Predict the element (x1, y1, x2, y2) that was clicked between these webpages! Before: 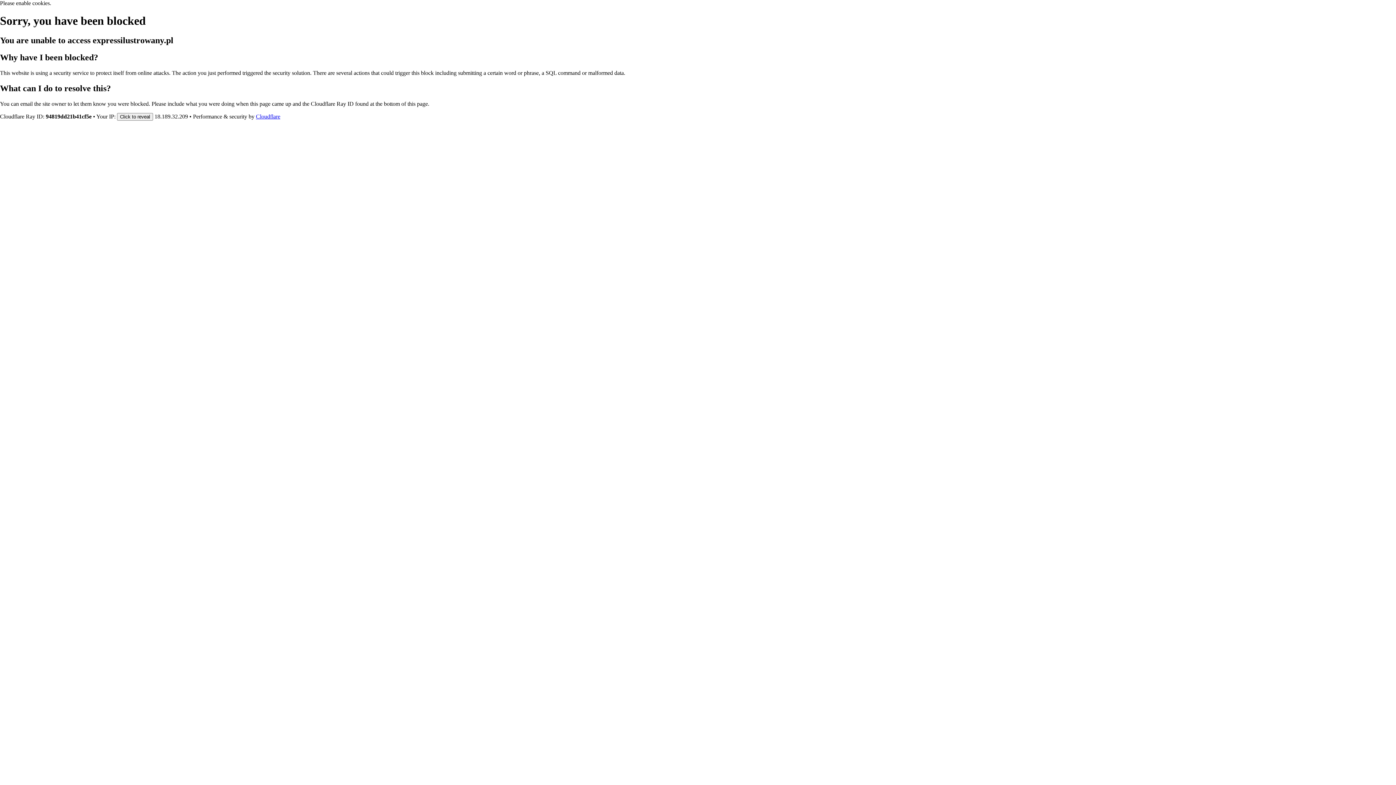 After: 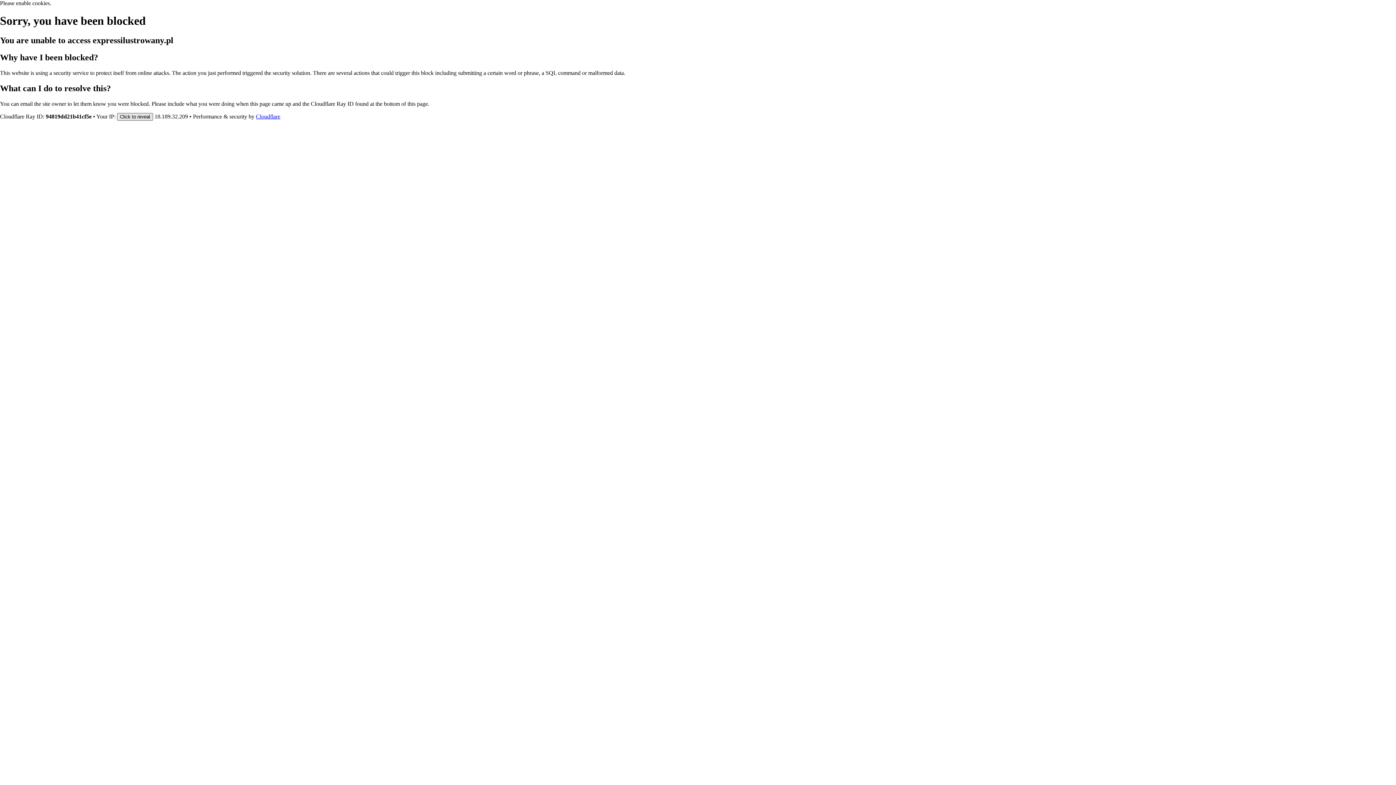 Action: bbox: (117, 112, 153, 120) label: Click to reveal